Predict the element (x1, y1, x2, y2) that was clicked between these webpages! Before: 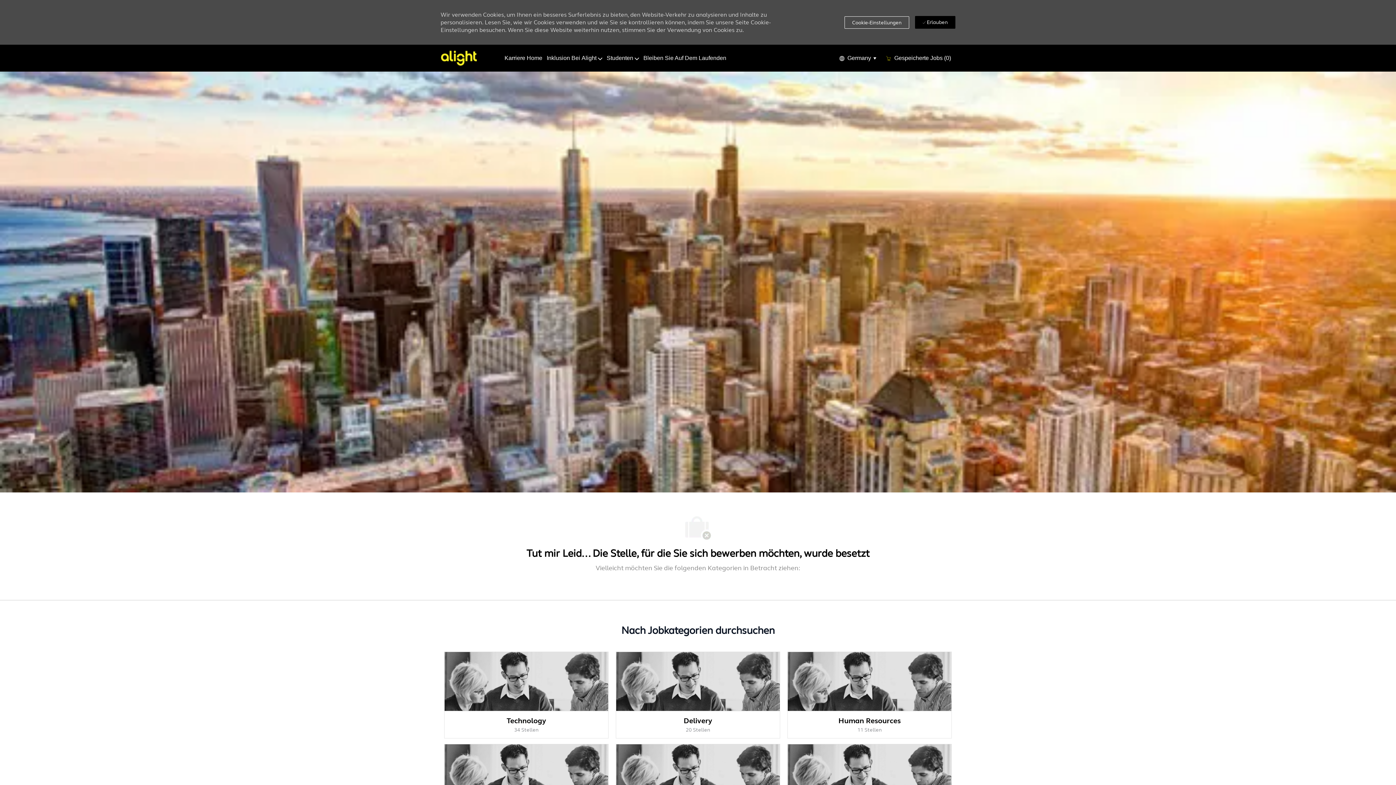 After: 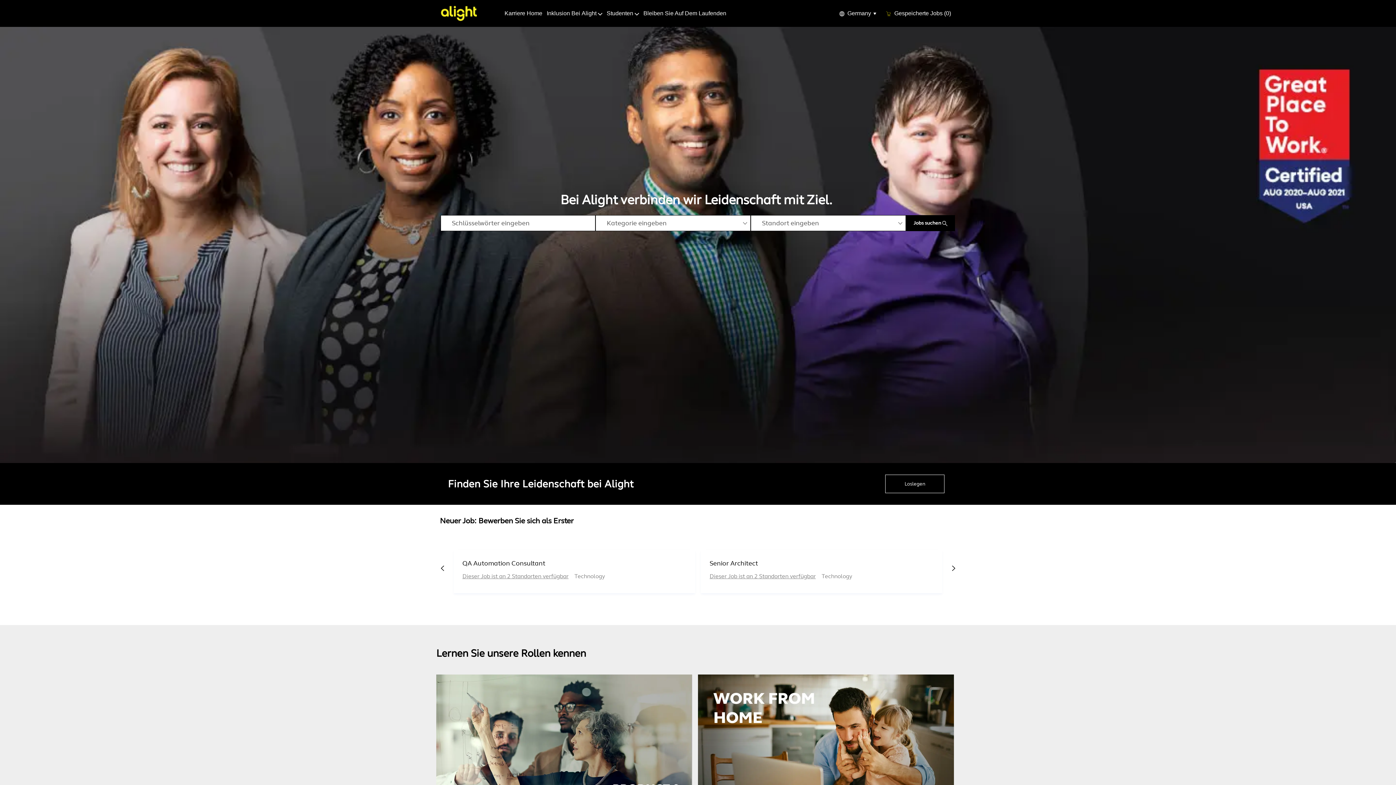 Action: label: Company Logo bbox: (440, 50, 477, 65)